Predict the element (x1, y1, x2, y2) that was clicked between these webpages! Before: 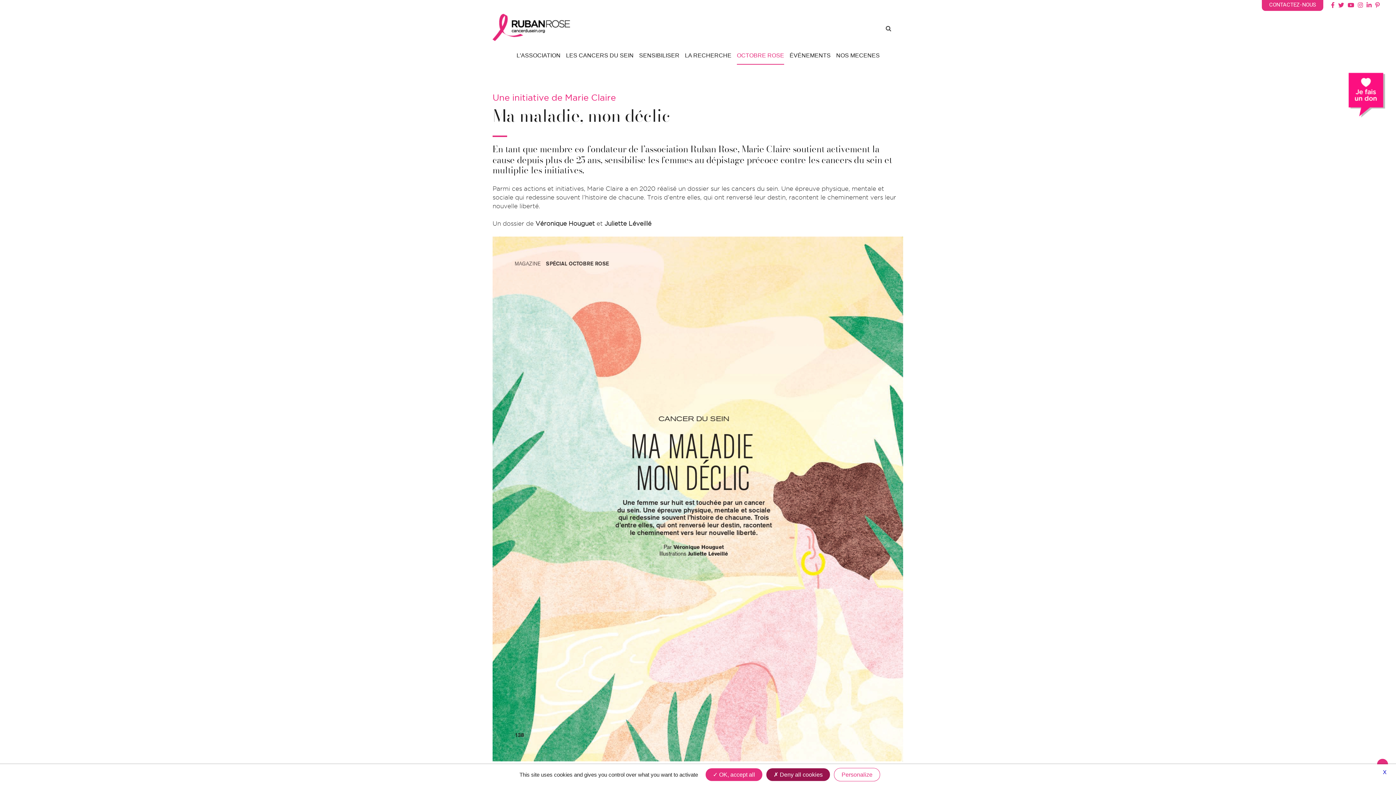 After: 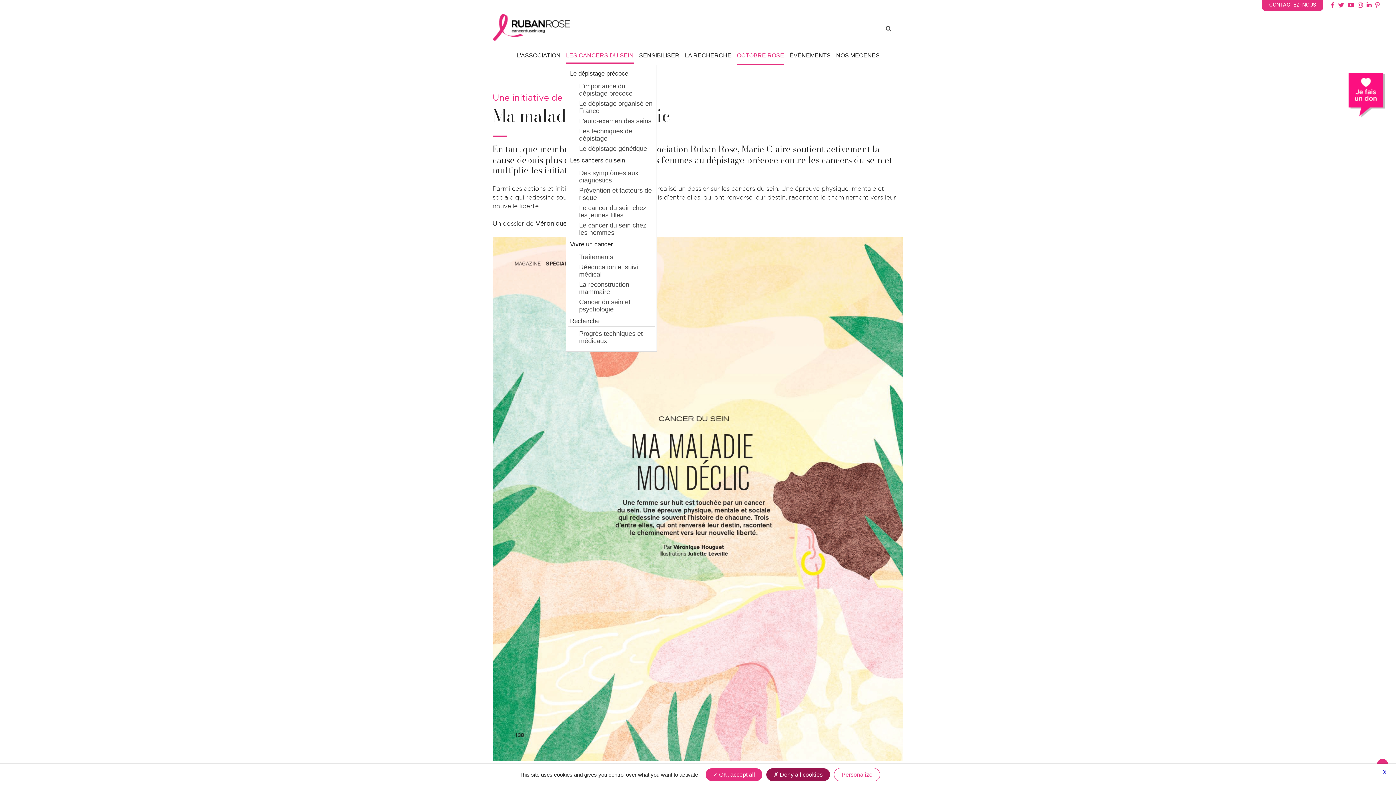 Action: bbox: (566, 46, 633, 64) label: LES CANCERS DU SEIN